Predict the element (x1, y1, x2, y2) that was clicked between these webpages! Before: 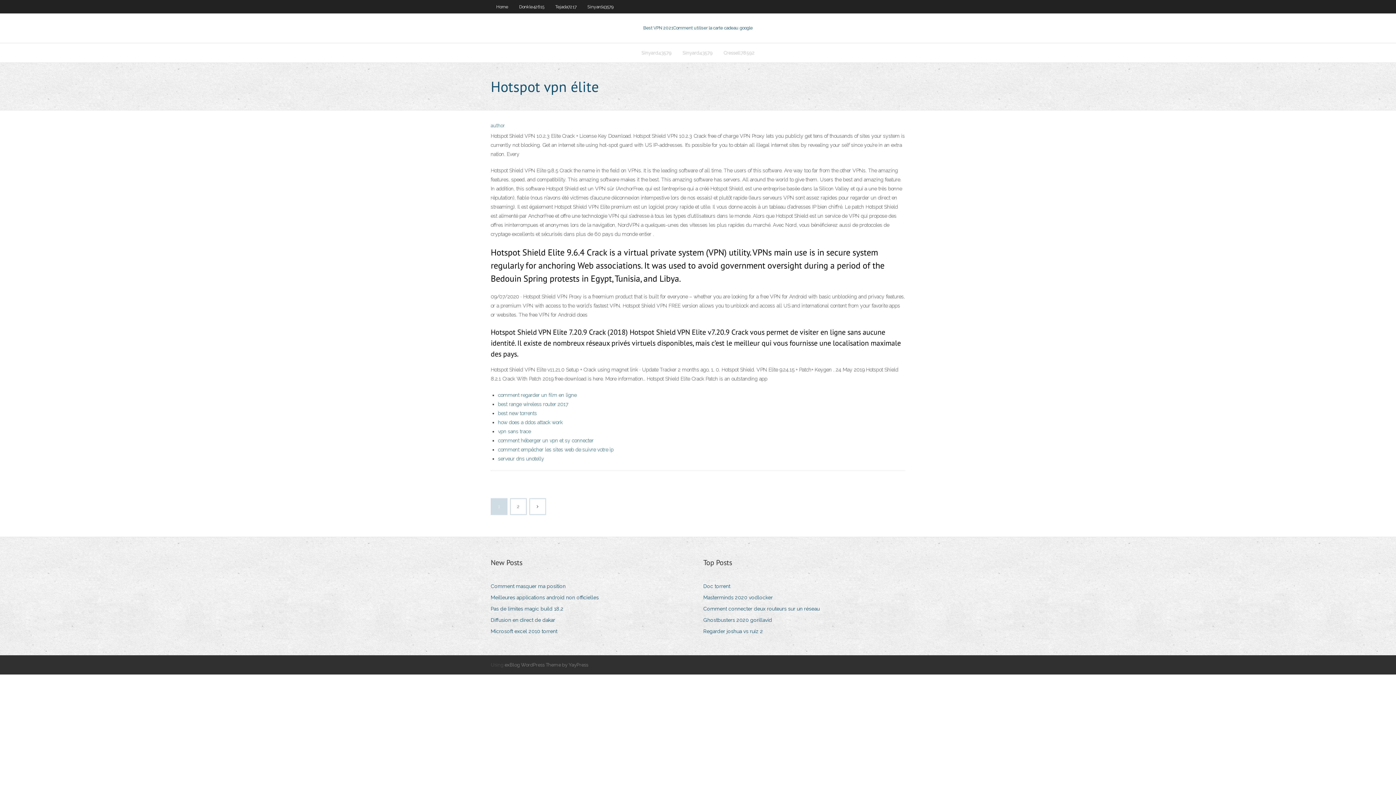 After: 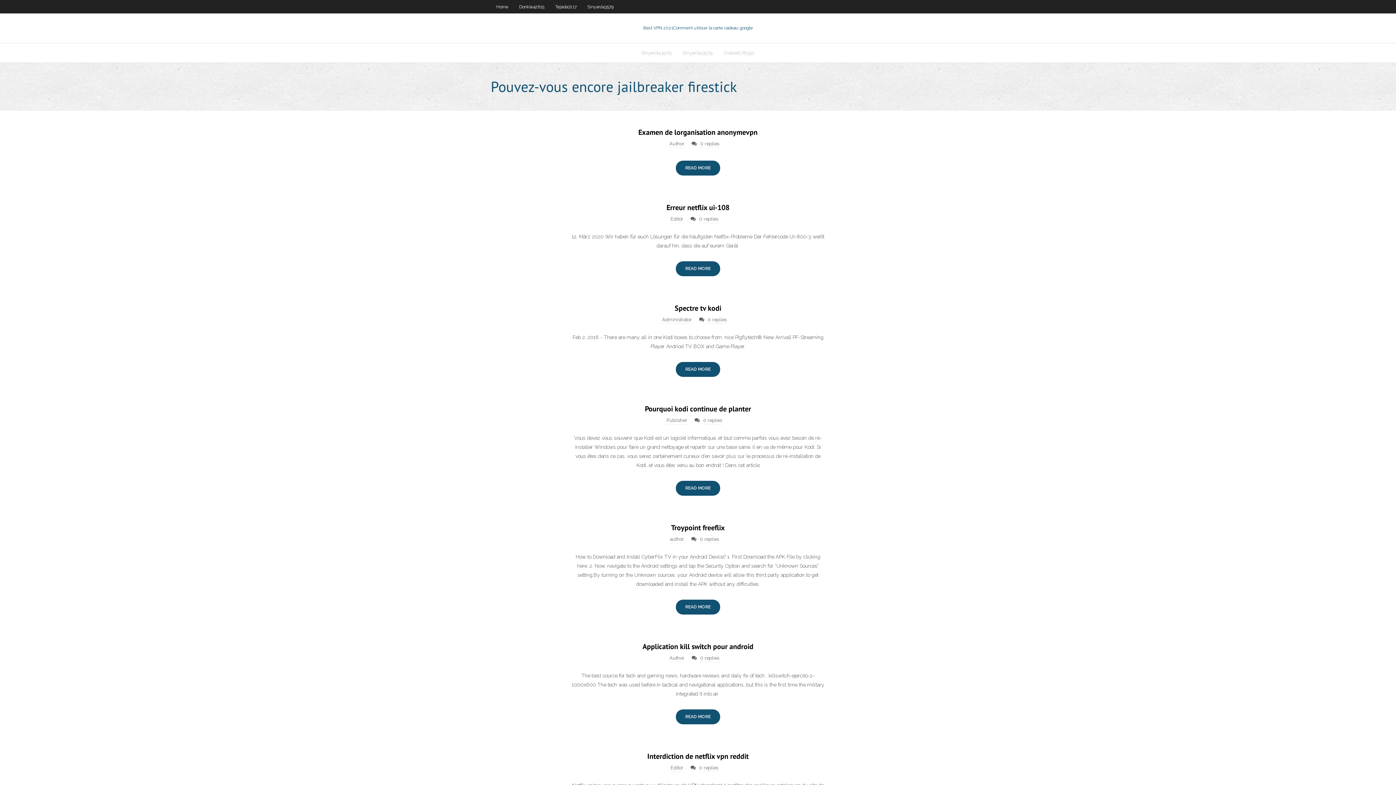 Action: label: Home bbox: (490, 0, 513, 13)